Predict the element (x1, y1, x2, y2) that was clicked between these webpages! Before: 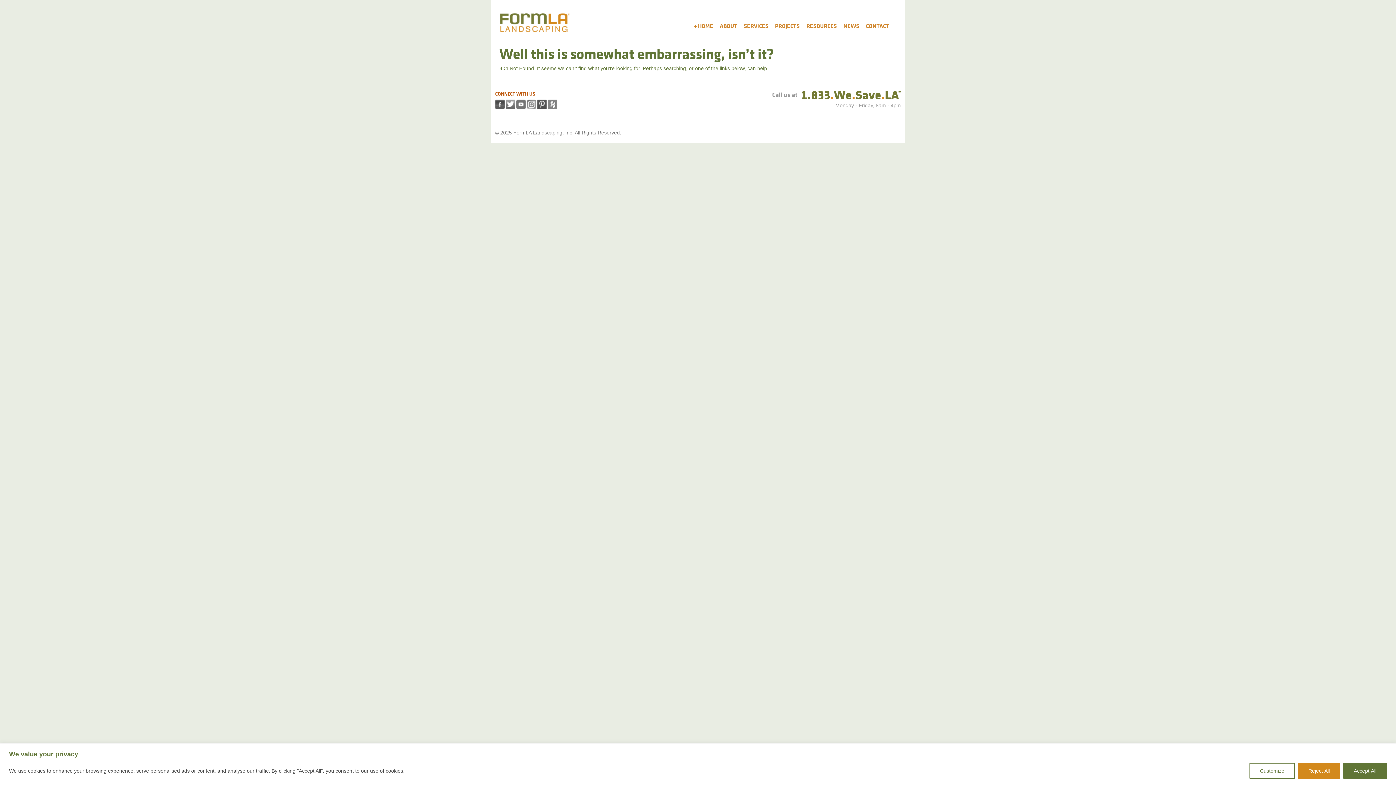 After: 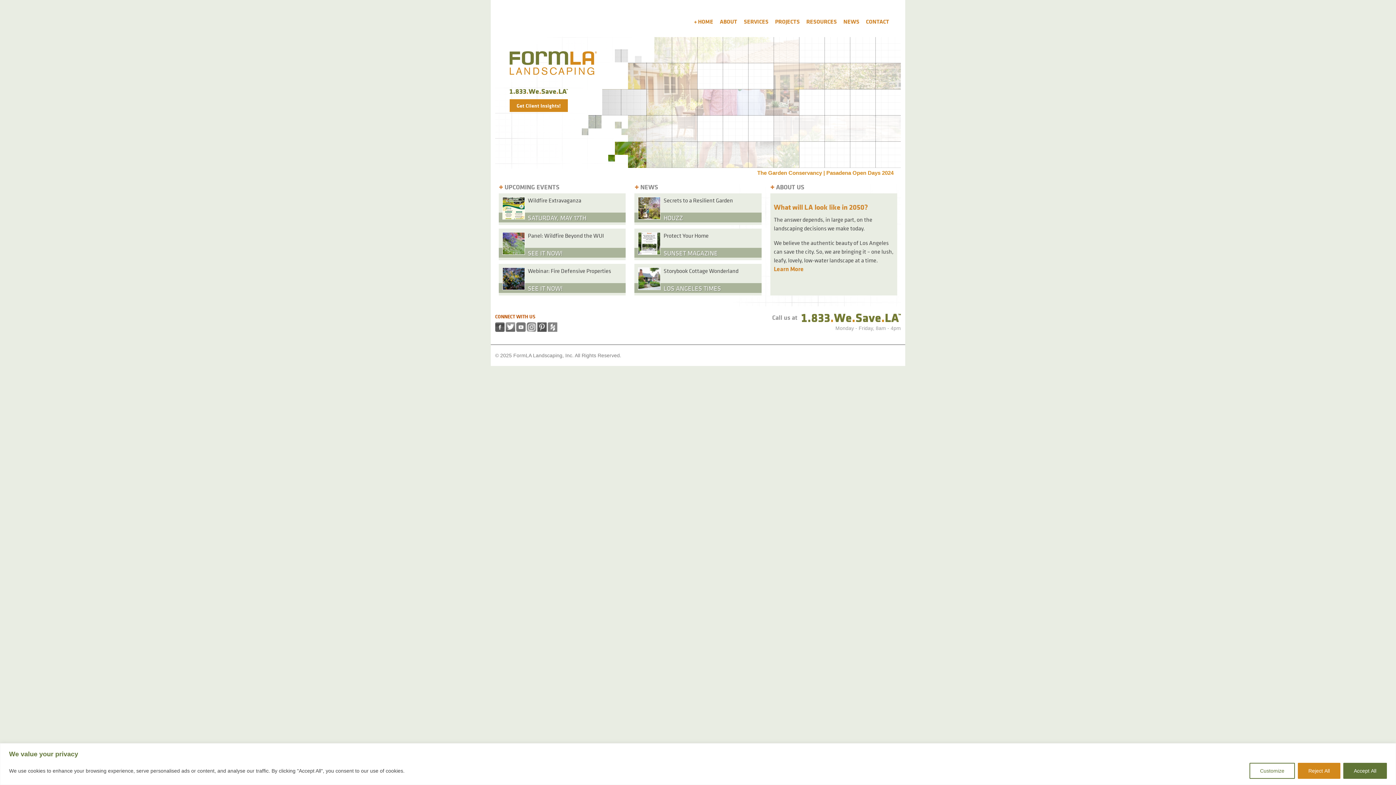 Action: label: FormLA, Inc. bbox: (499, 13, 570, 32)